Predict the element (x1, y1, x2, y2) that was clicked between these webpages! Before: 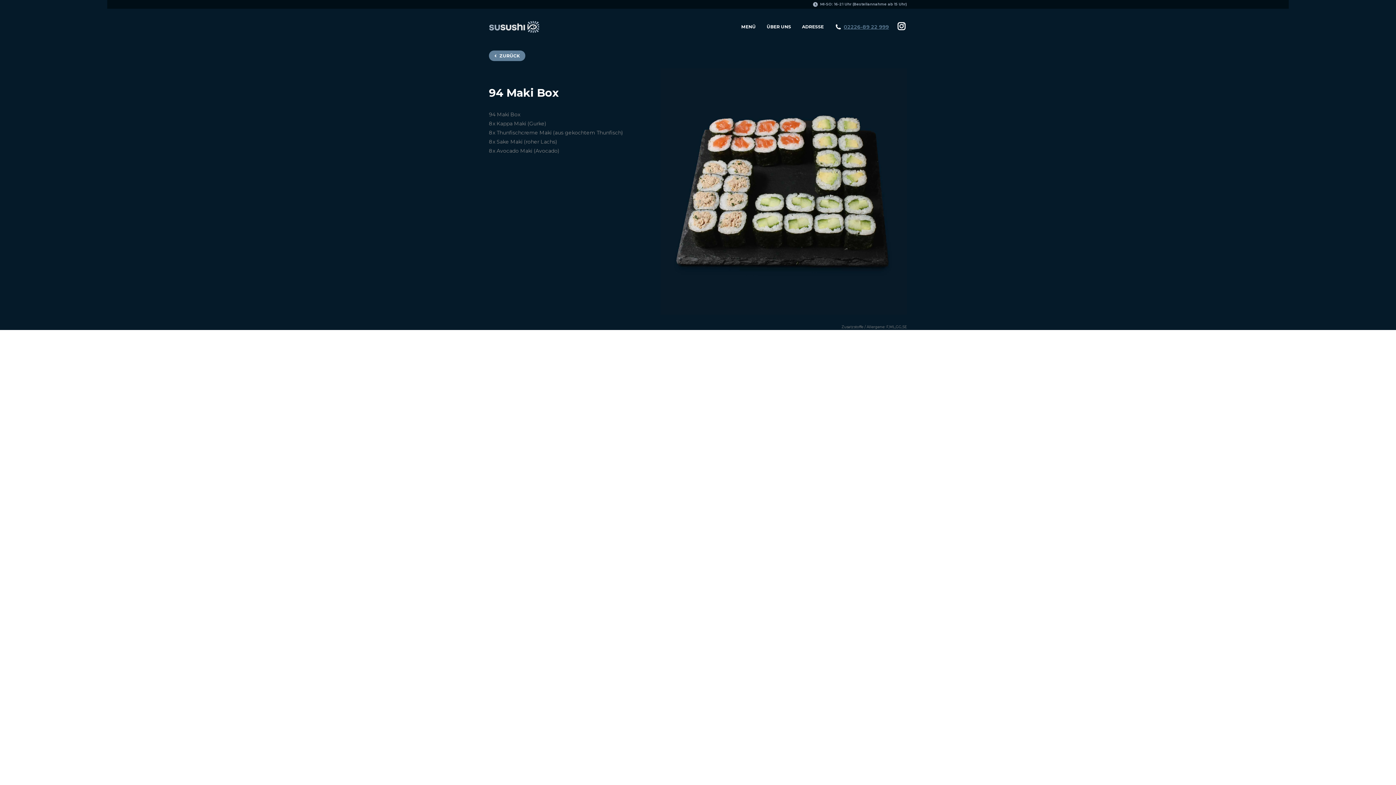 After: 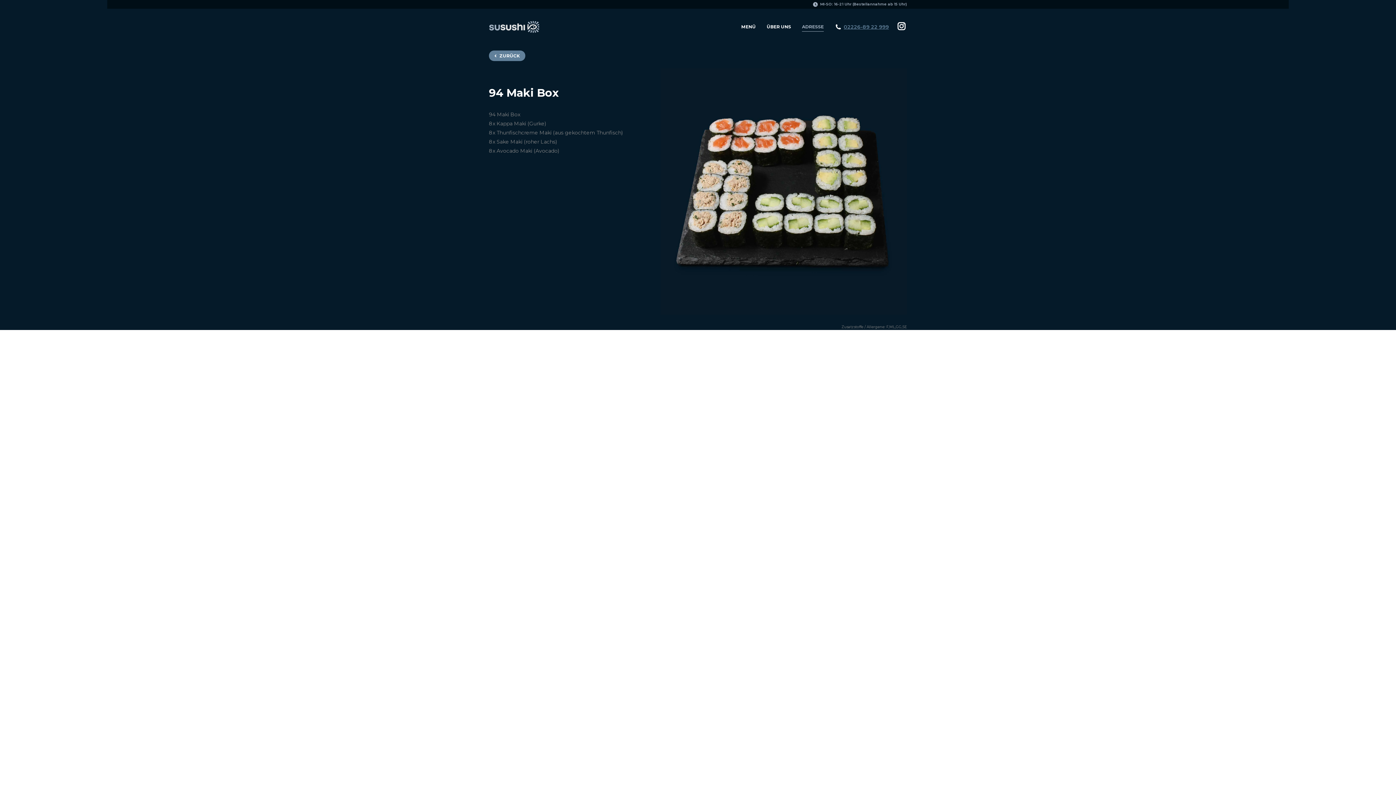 Action: label: ADRESSE bbox: (802, 22, 824, 31)